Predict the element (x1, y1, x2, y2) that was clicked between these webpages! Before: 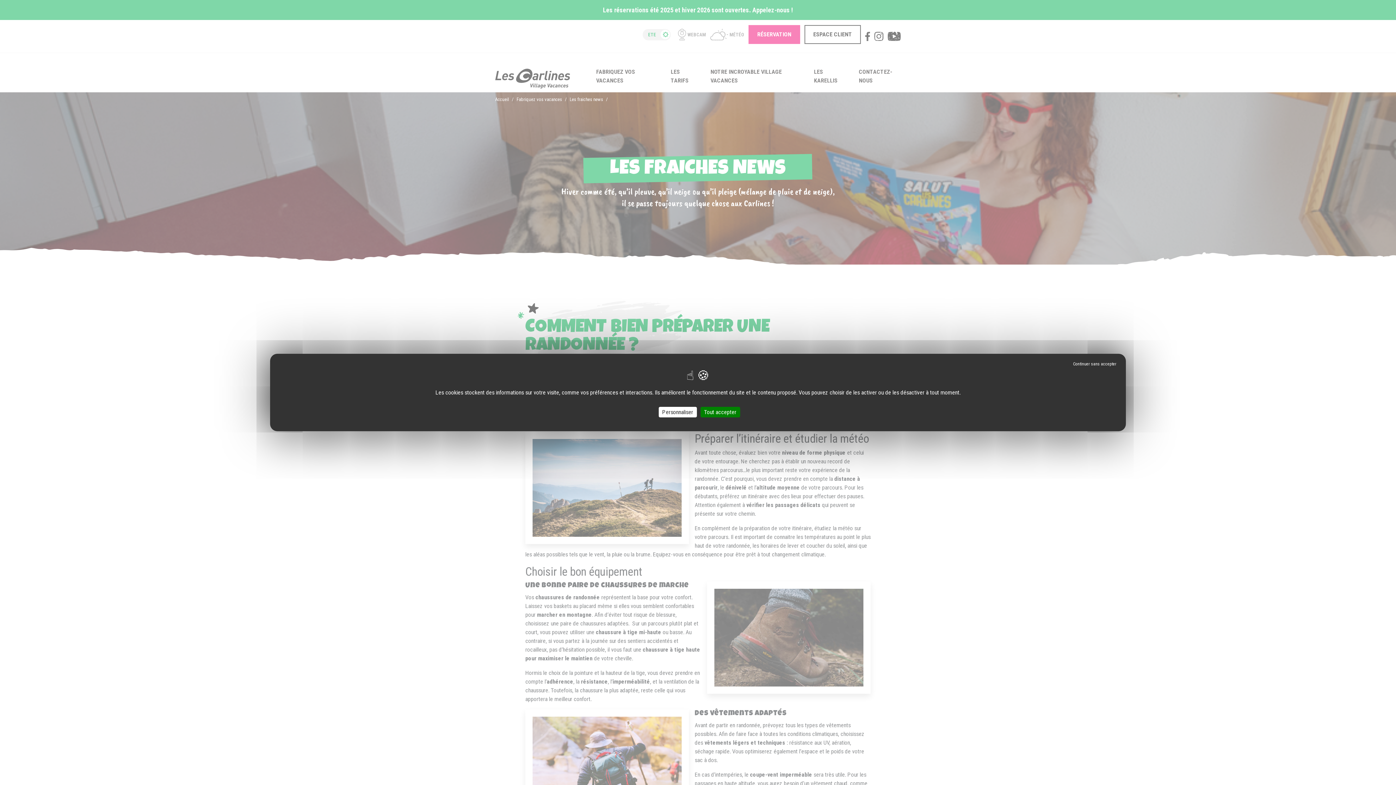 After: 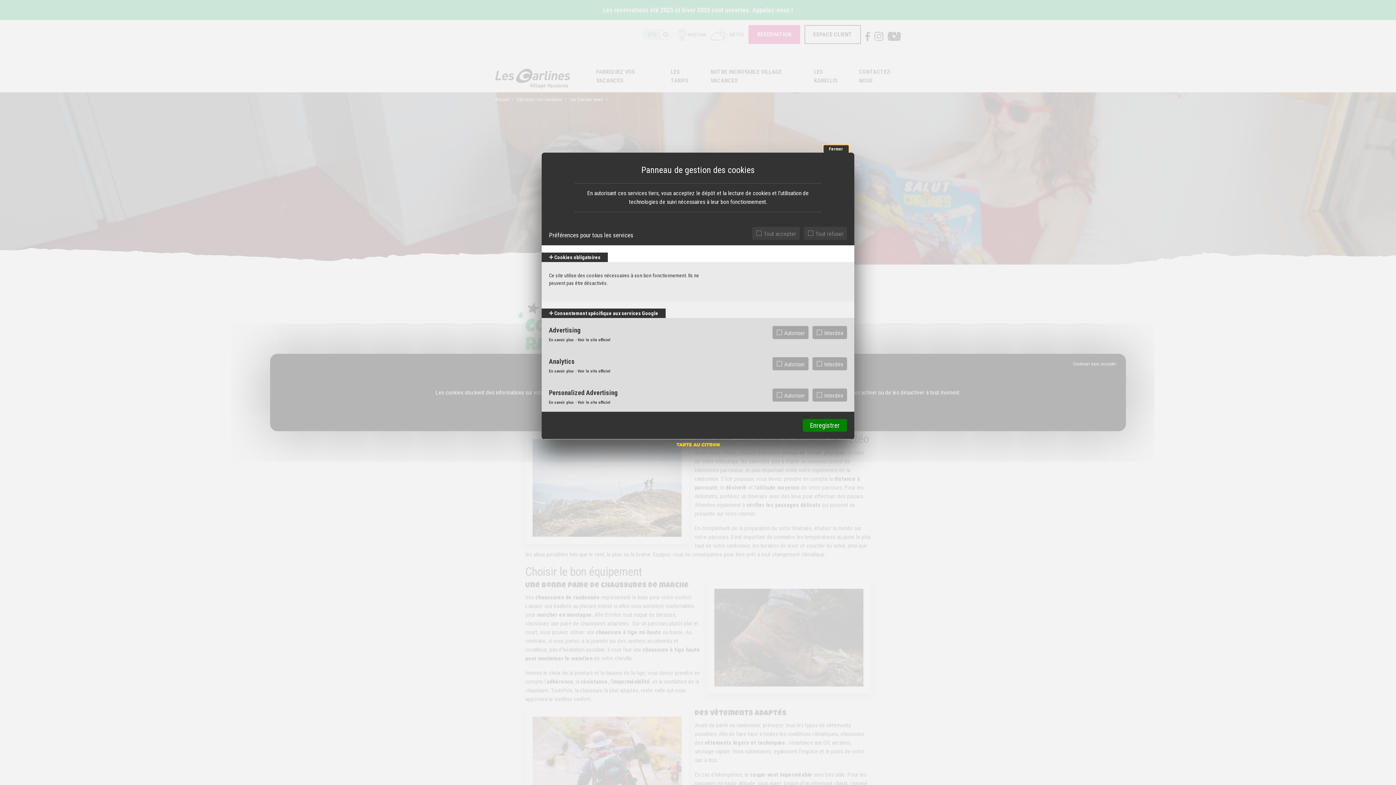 Action: bbox: (658, 407, 696, 417) label: Personnaliser (fenêtre modale)